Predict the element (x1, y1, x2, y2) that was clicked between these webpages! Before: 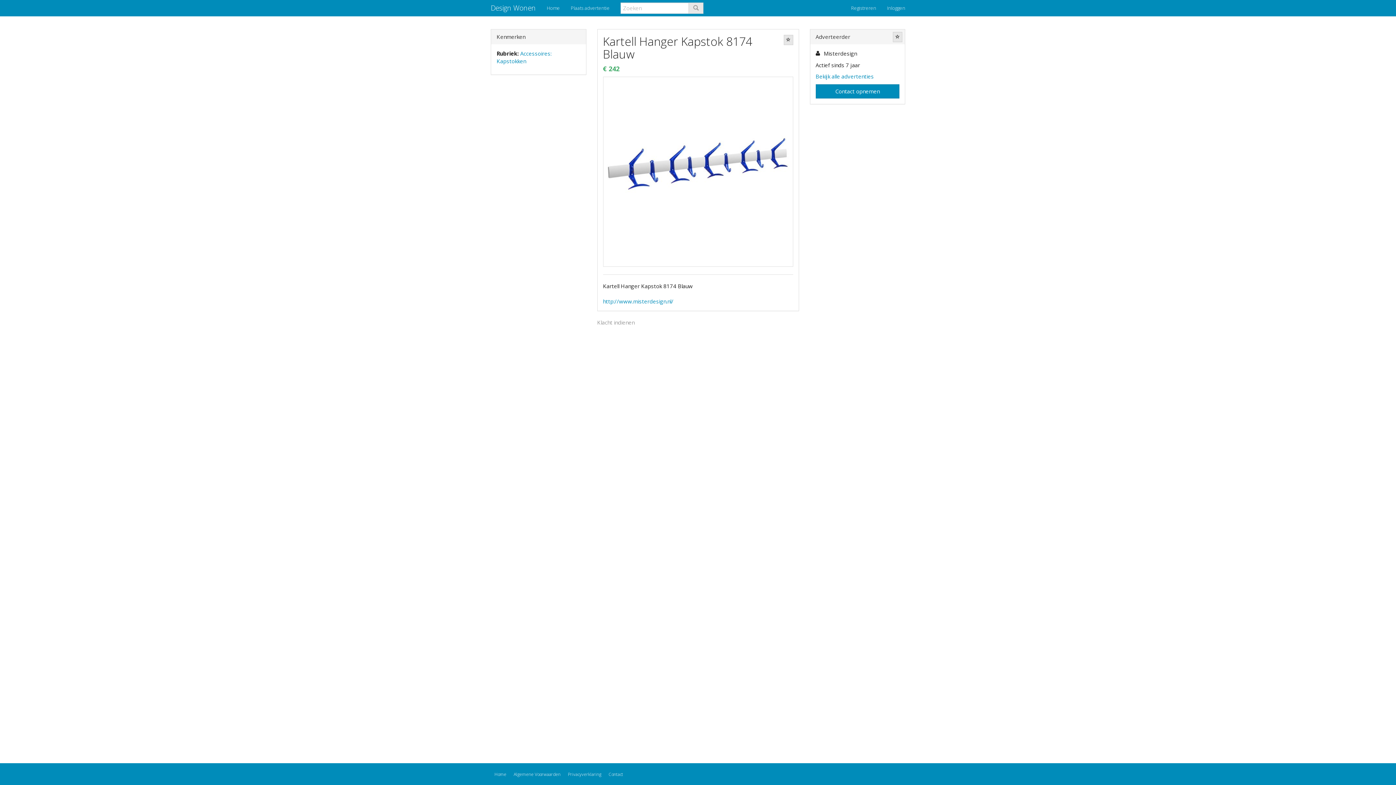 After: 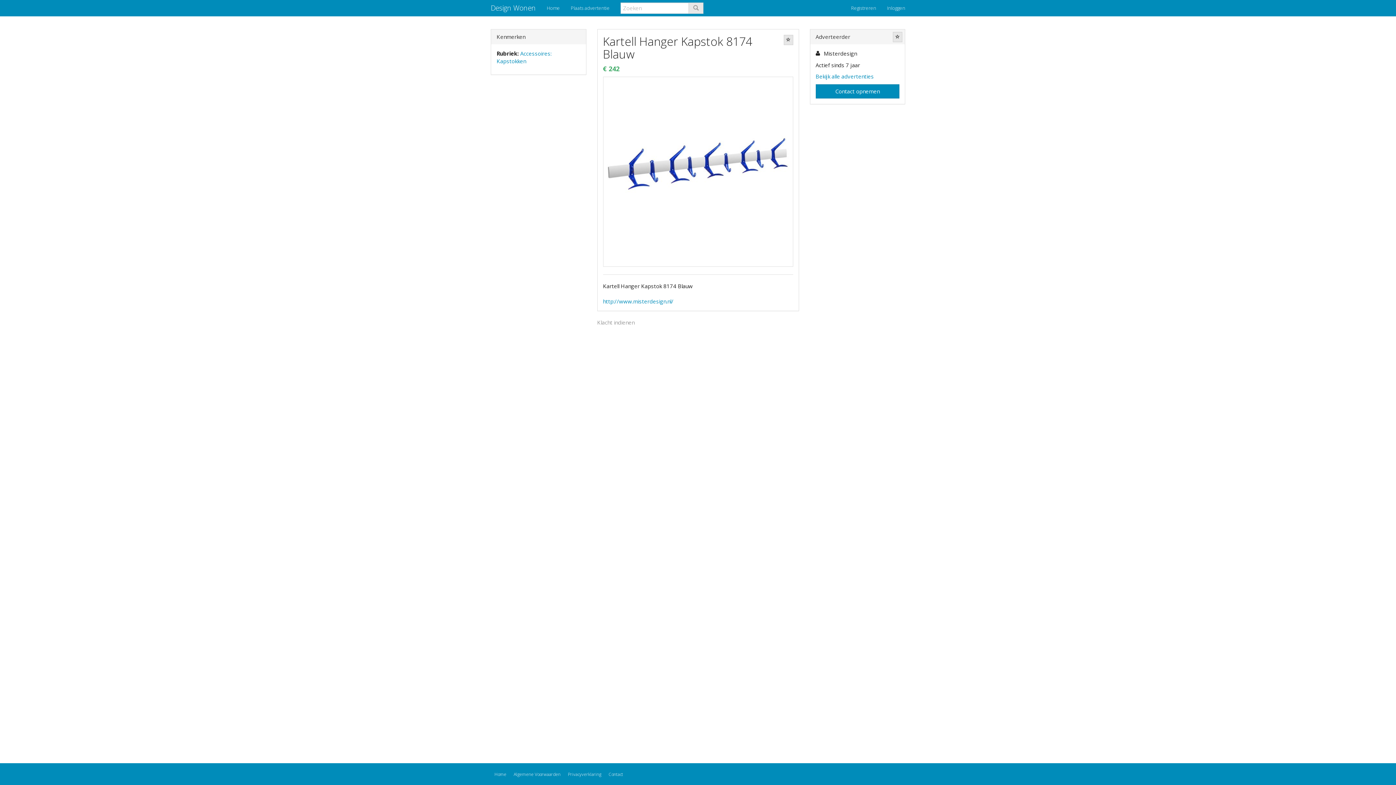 Action: bbox: (597, 318, 634, 326) label: Klacht indienen